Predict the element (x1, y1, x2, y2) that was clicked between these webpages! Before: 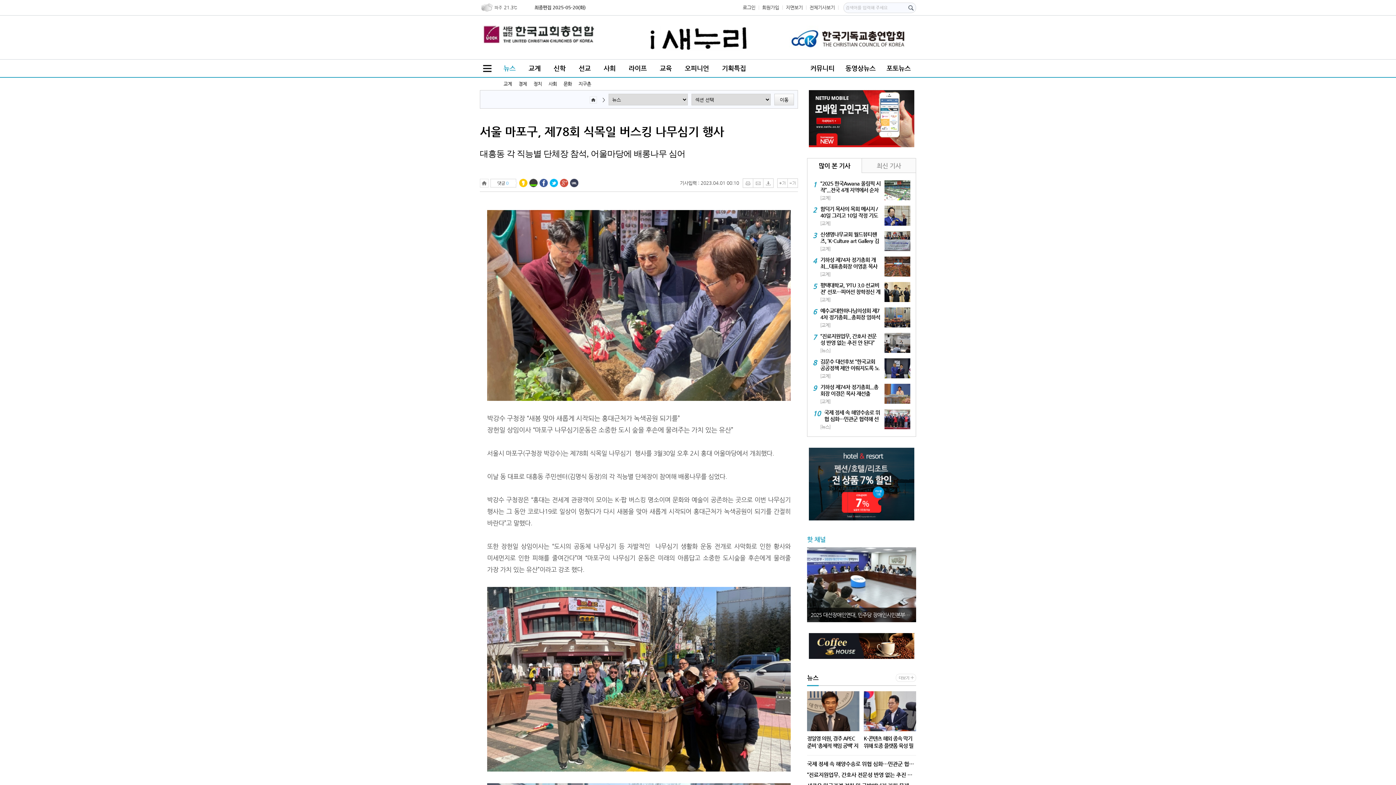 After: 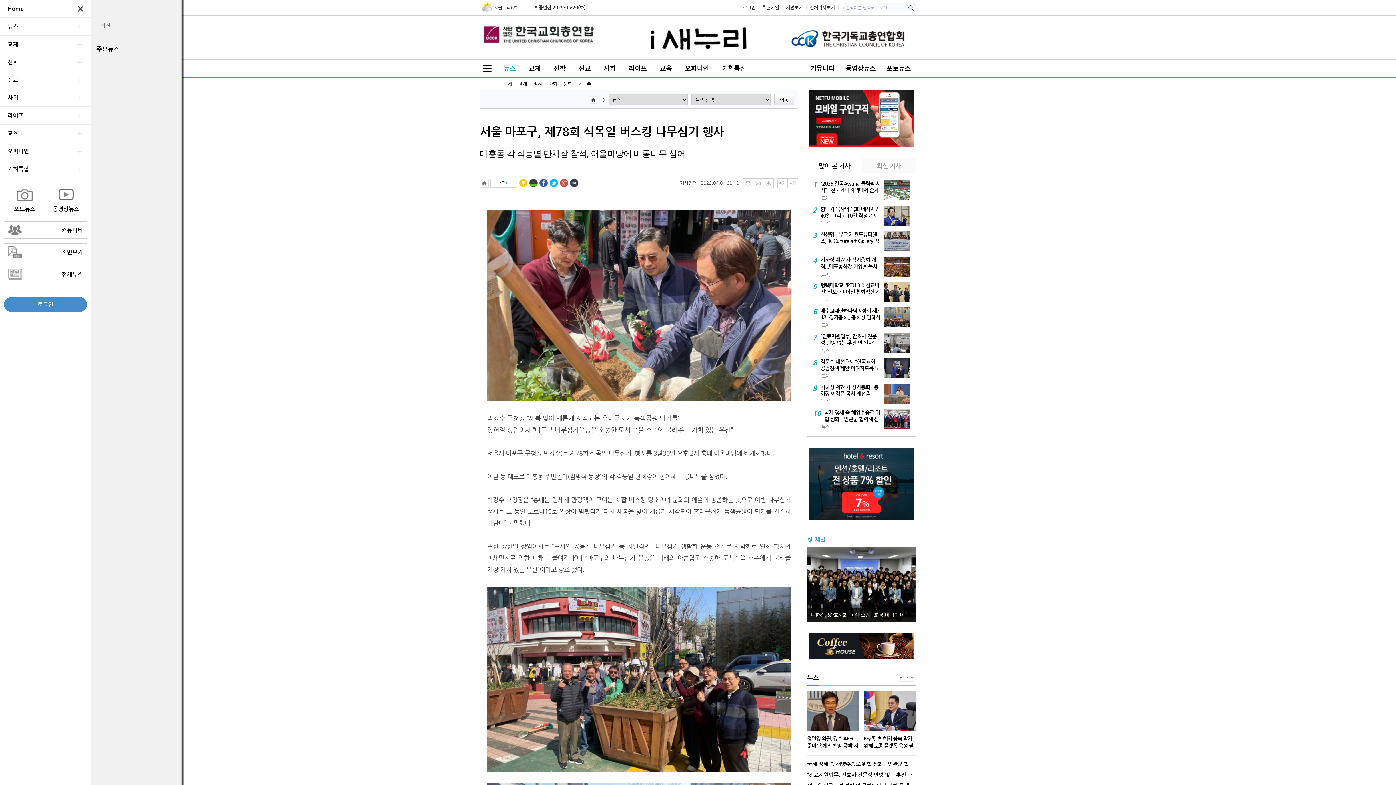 Action: bbox: (480, 59, 494, 77)